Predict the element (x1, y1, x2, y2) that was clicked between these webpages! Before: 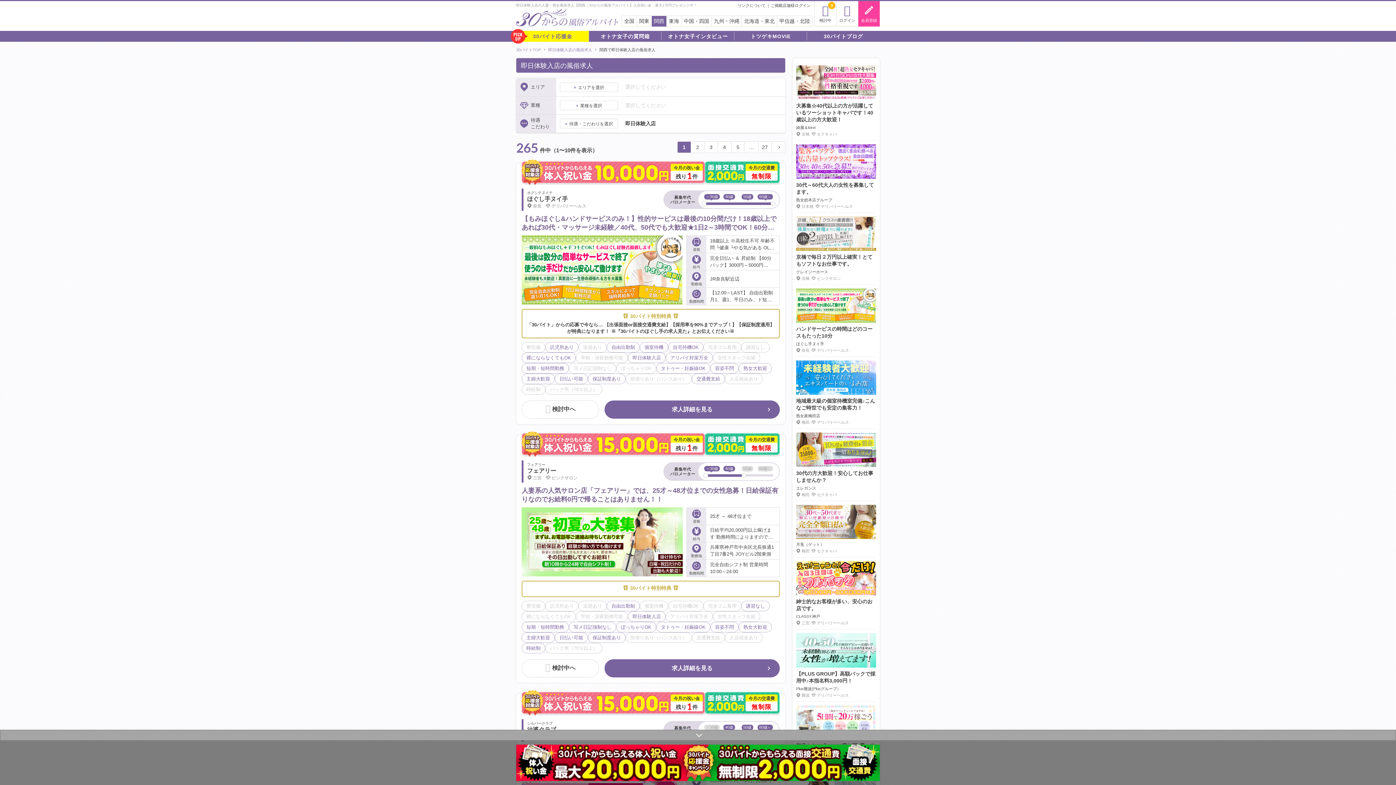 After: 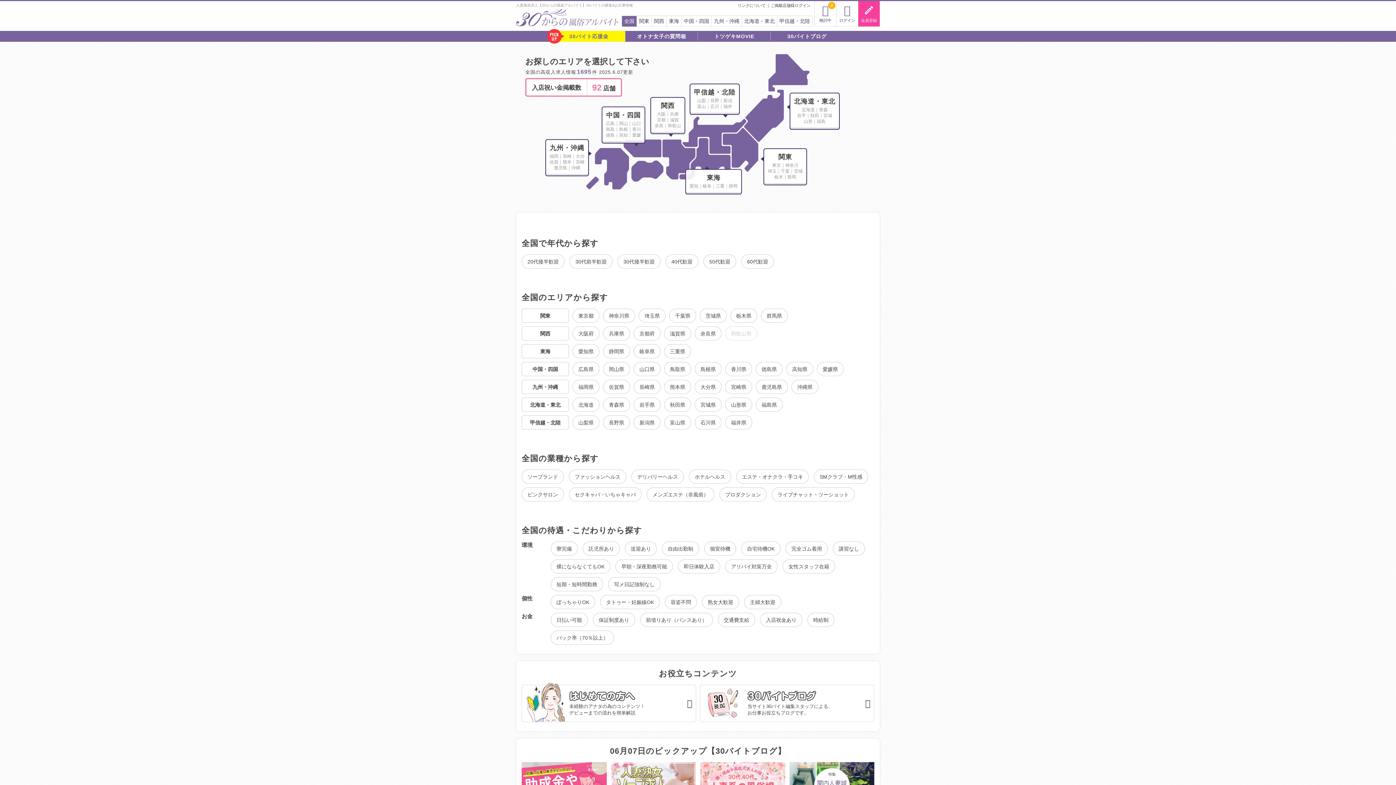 Action: bbox: (516, 47, 541, 52) label: 30バイトTOP